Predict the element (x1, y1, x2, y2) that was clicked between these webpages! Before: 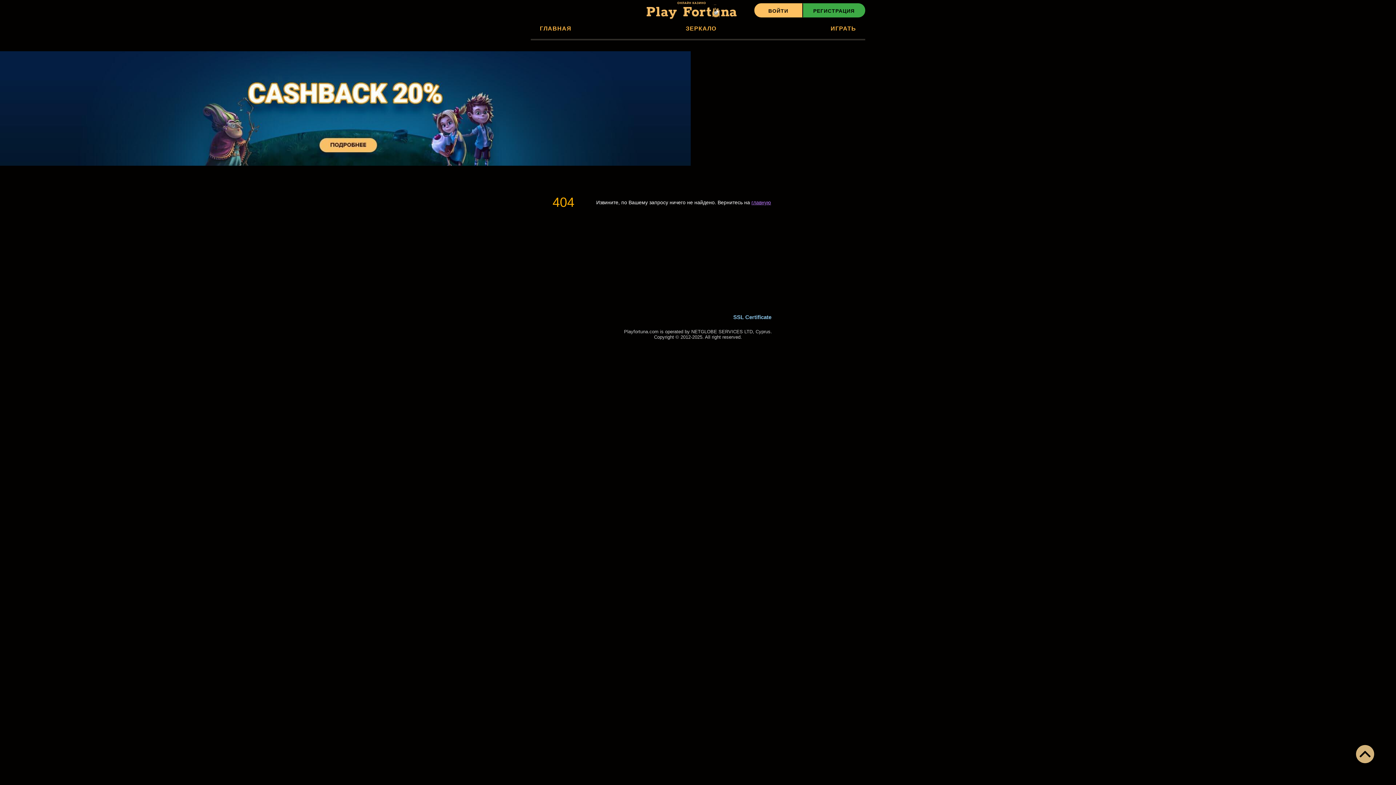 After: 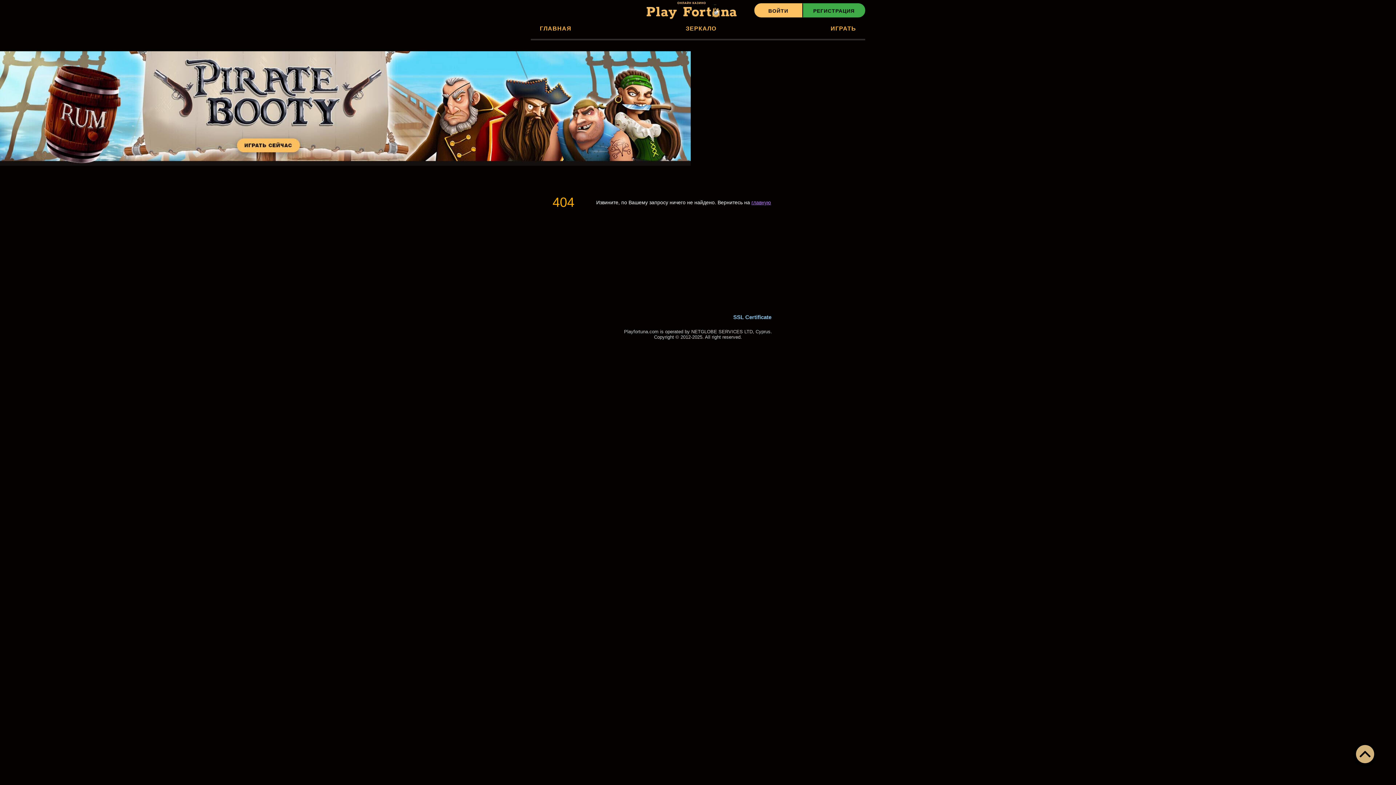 Action: bbox: (1356, 745, 1374, 763)